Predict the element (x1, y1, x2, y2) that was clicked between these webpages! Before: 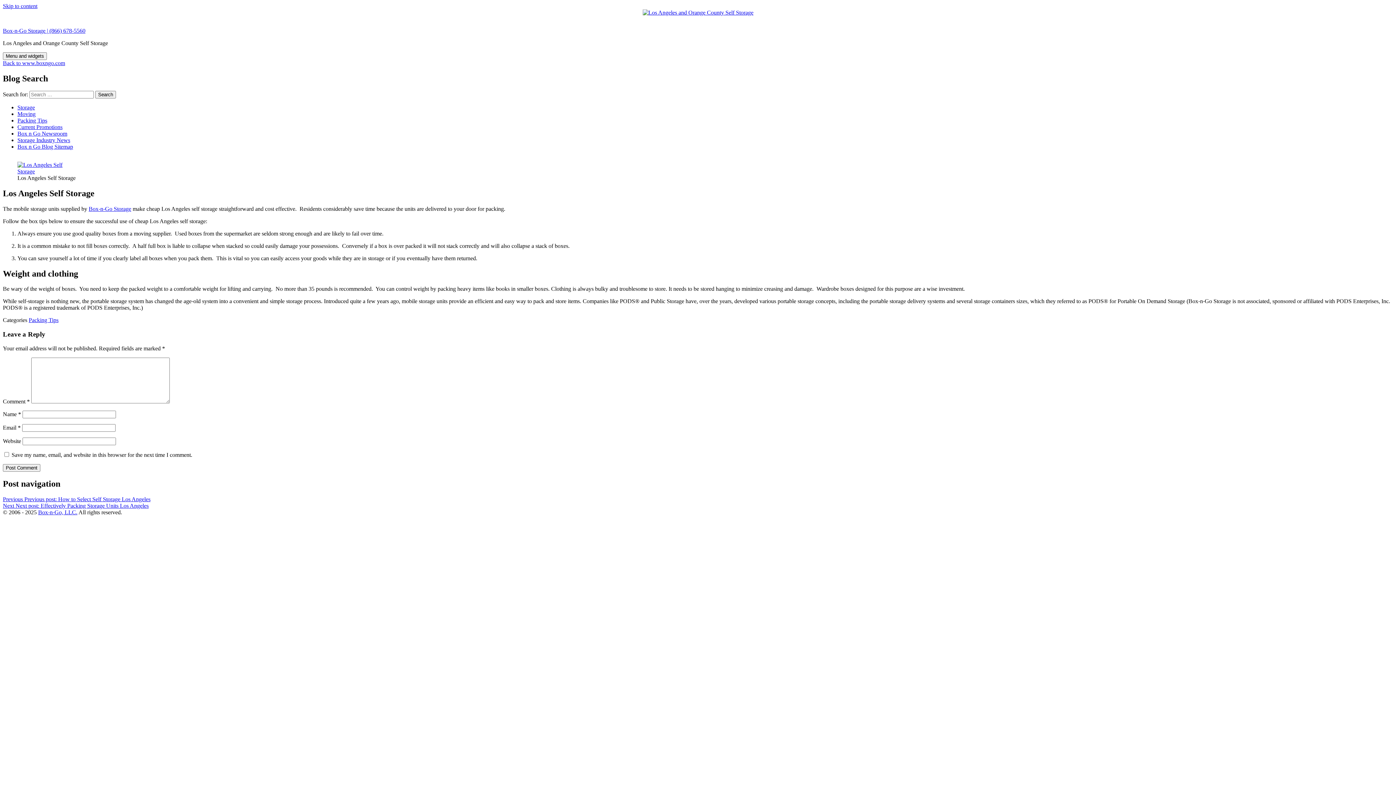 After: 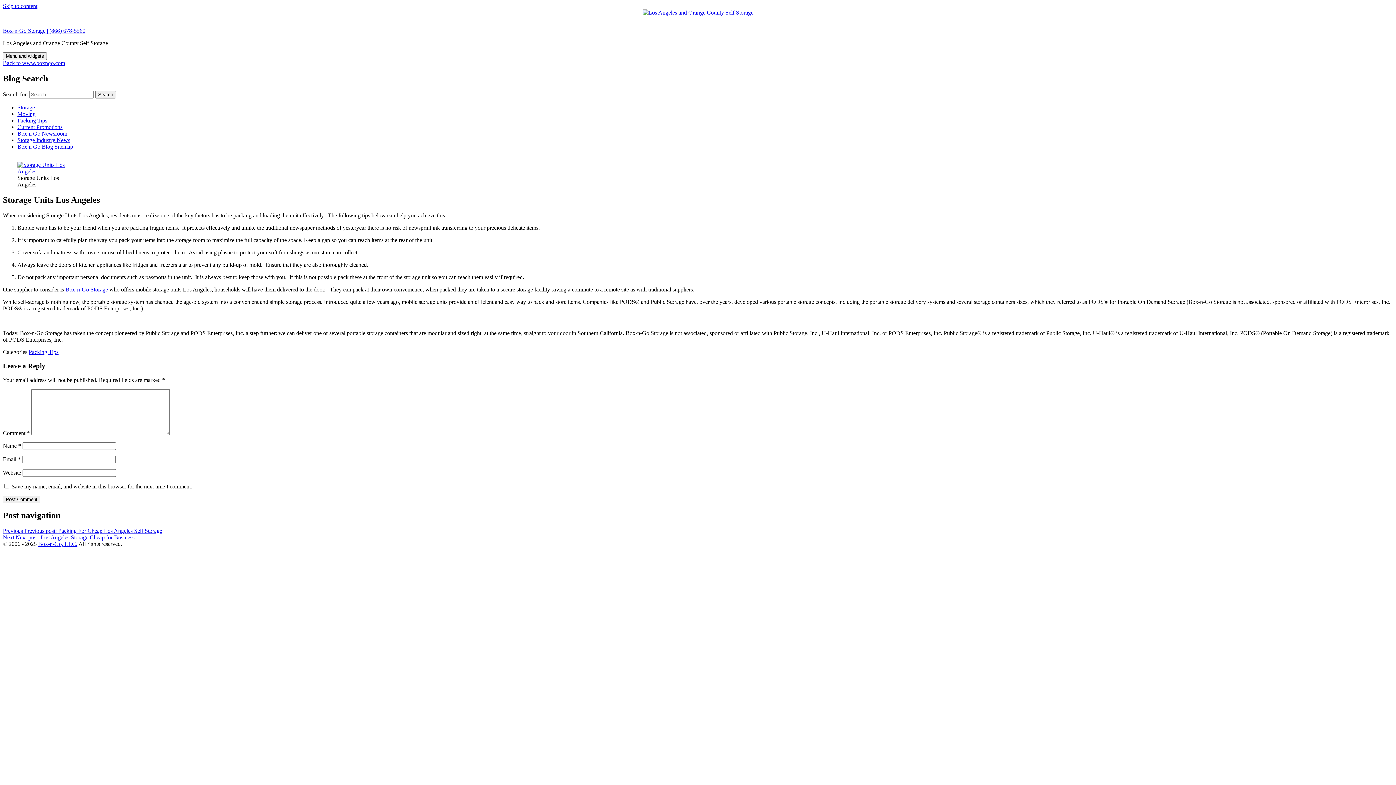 Action: bbox: (2, 502, 148, 508) label: Next Next post: Effectively Packing Storage Units Los Angeles